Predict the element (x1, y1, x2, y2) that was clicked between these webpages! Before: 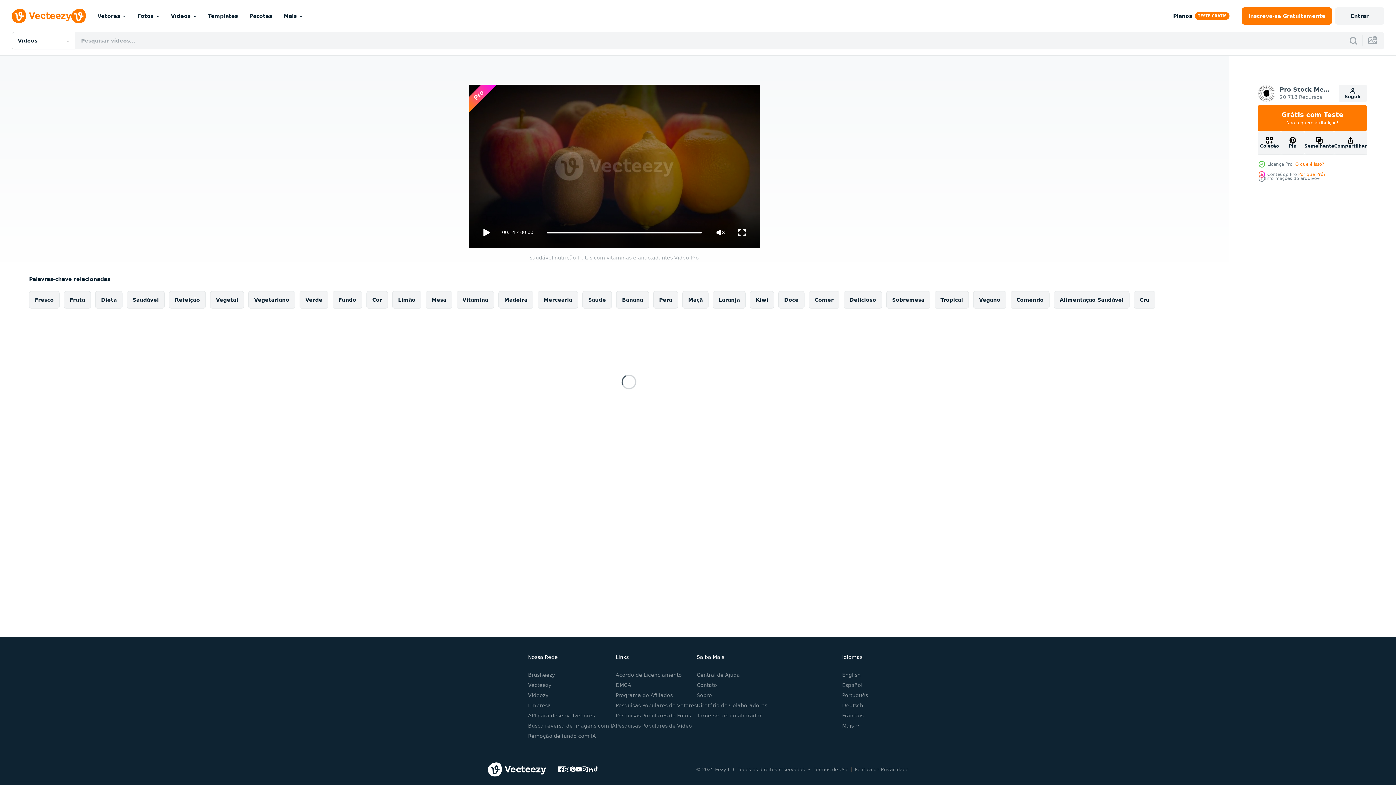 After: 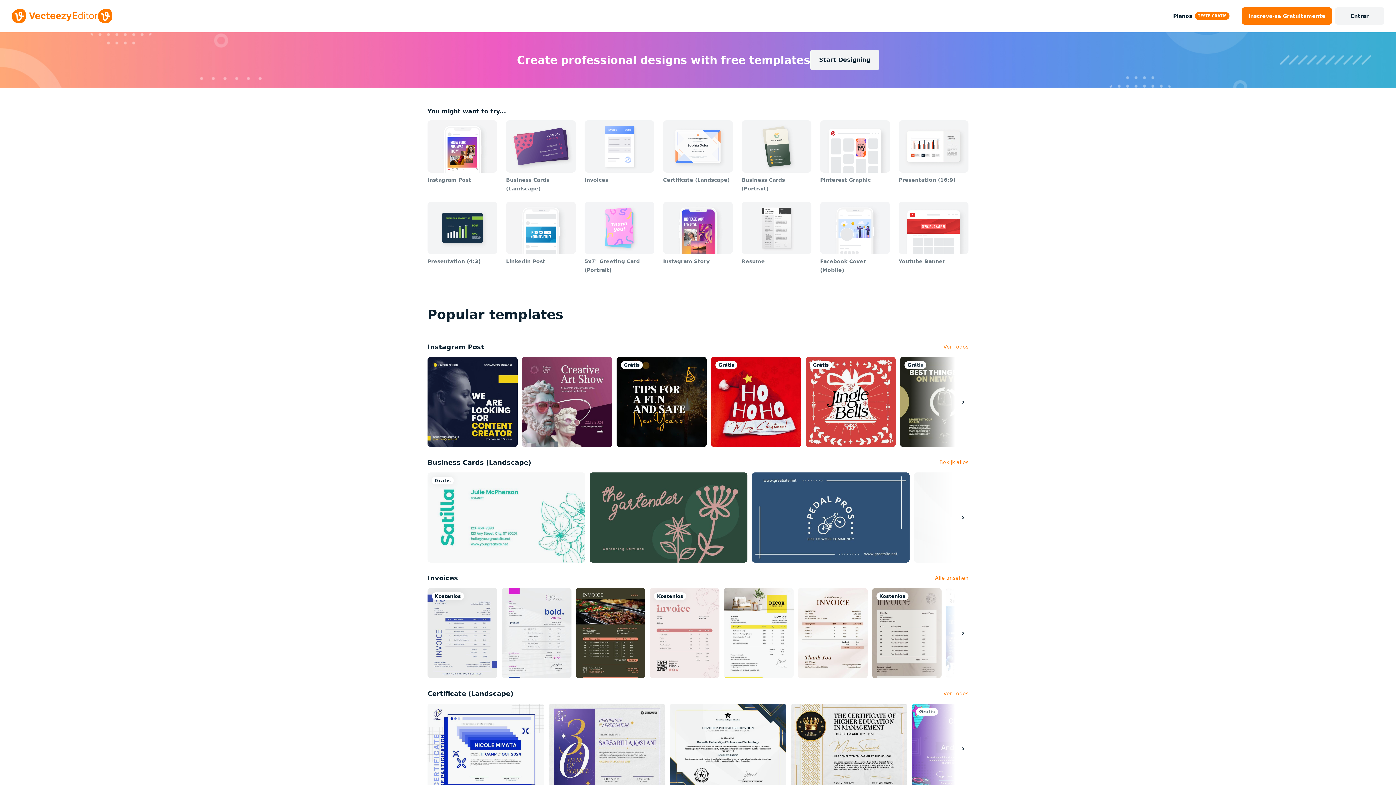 Action: label: Templates bbox: (202, 0, 243, 32)